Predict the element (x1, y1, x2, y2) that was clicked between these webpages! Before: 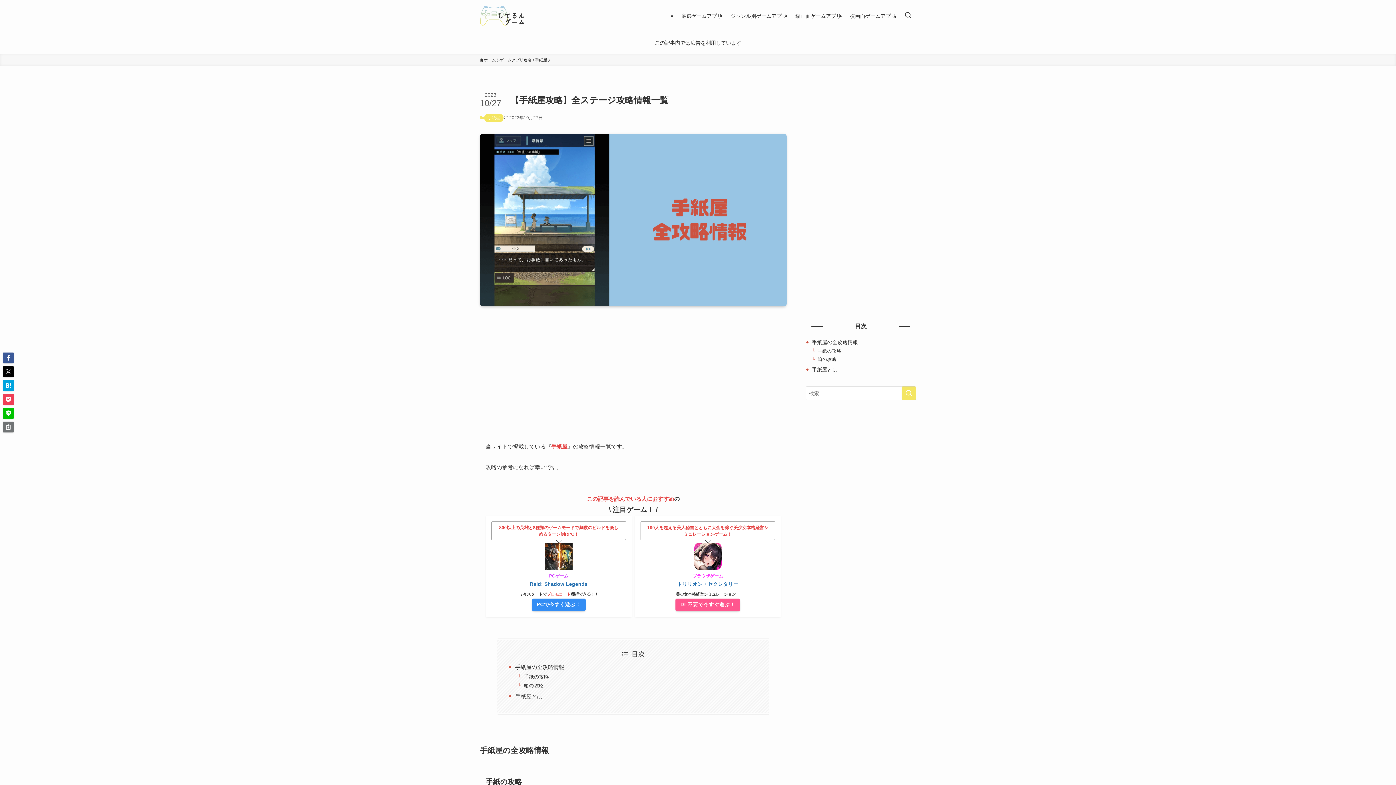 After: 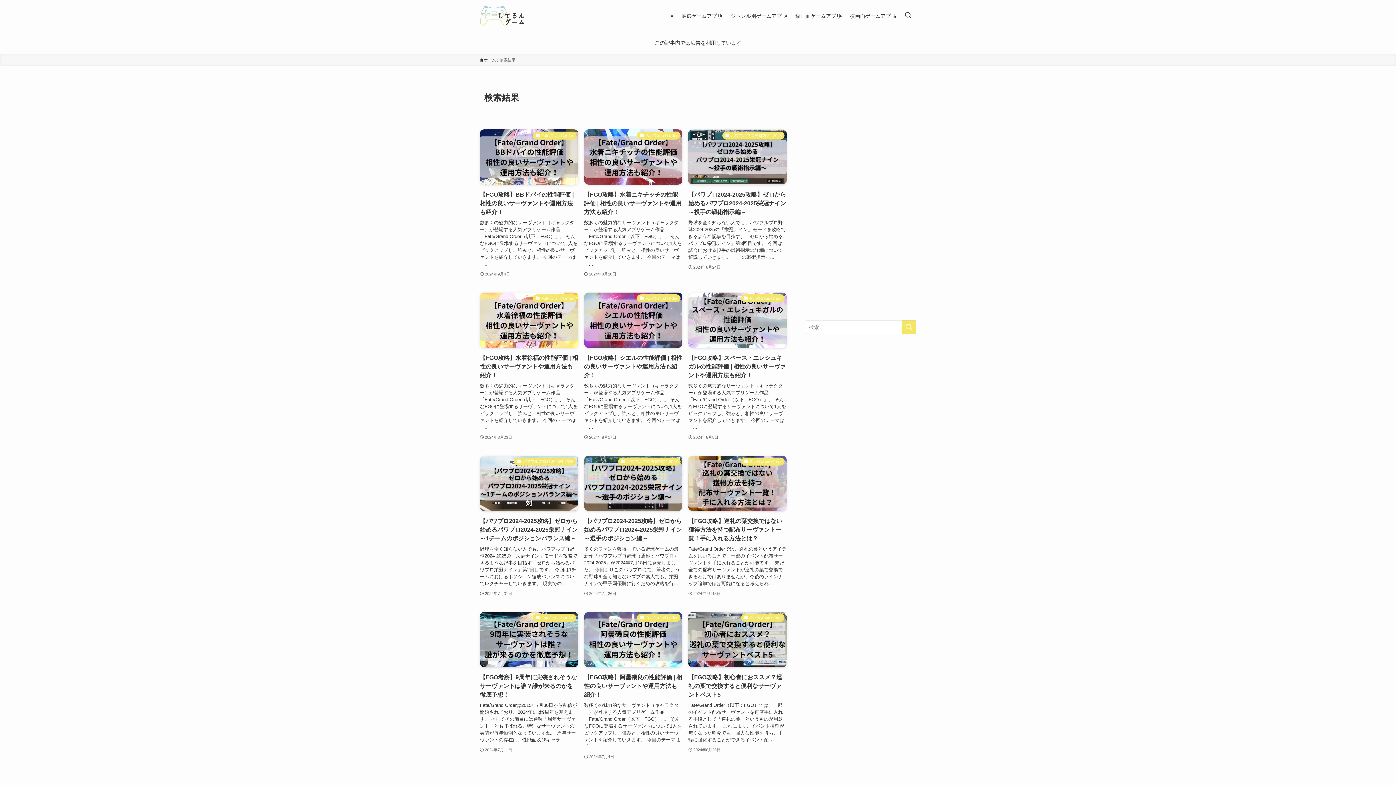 Action: bbox: (901, 386, 916, 400) label: 検索を実行する